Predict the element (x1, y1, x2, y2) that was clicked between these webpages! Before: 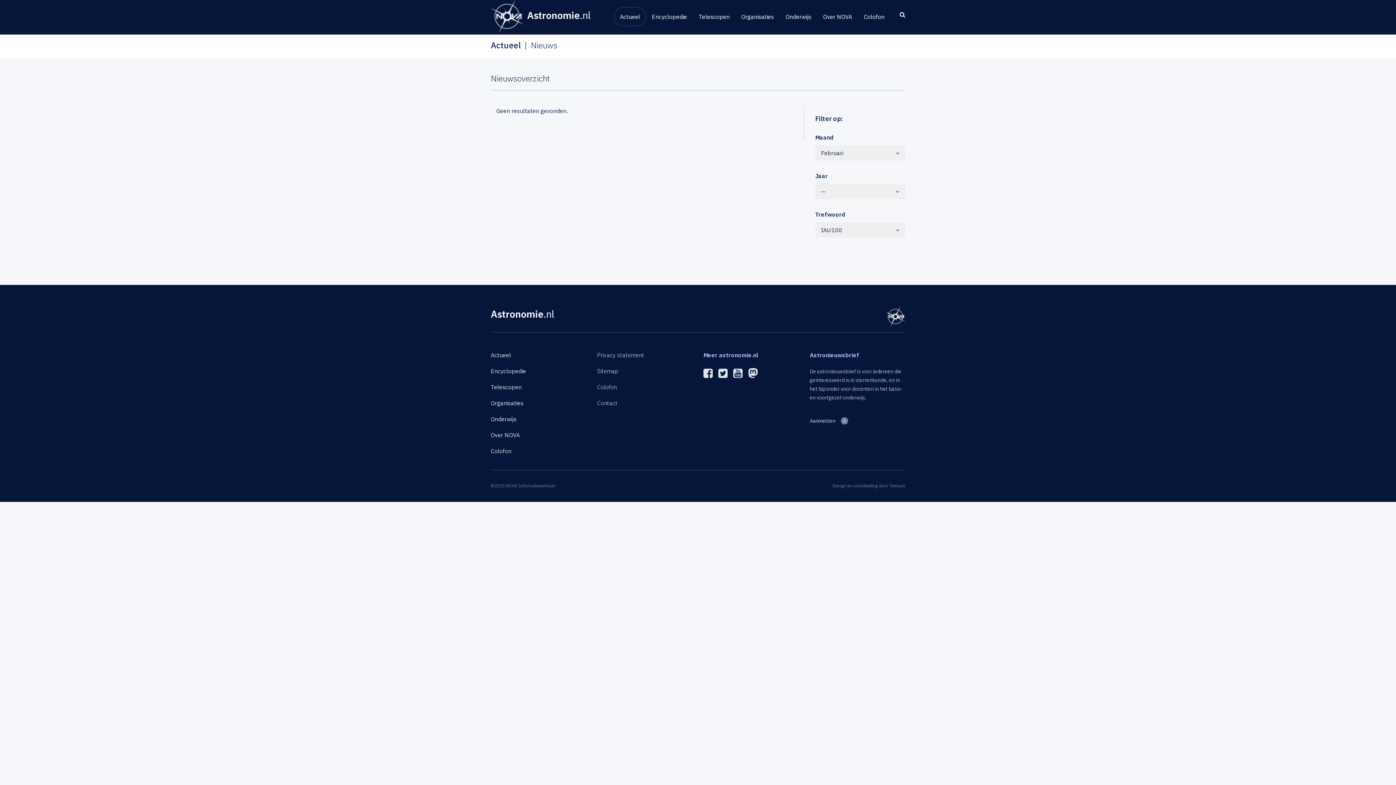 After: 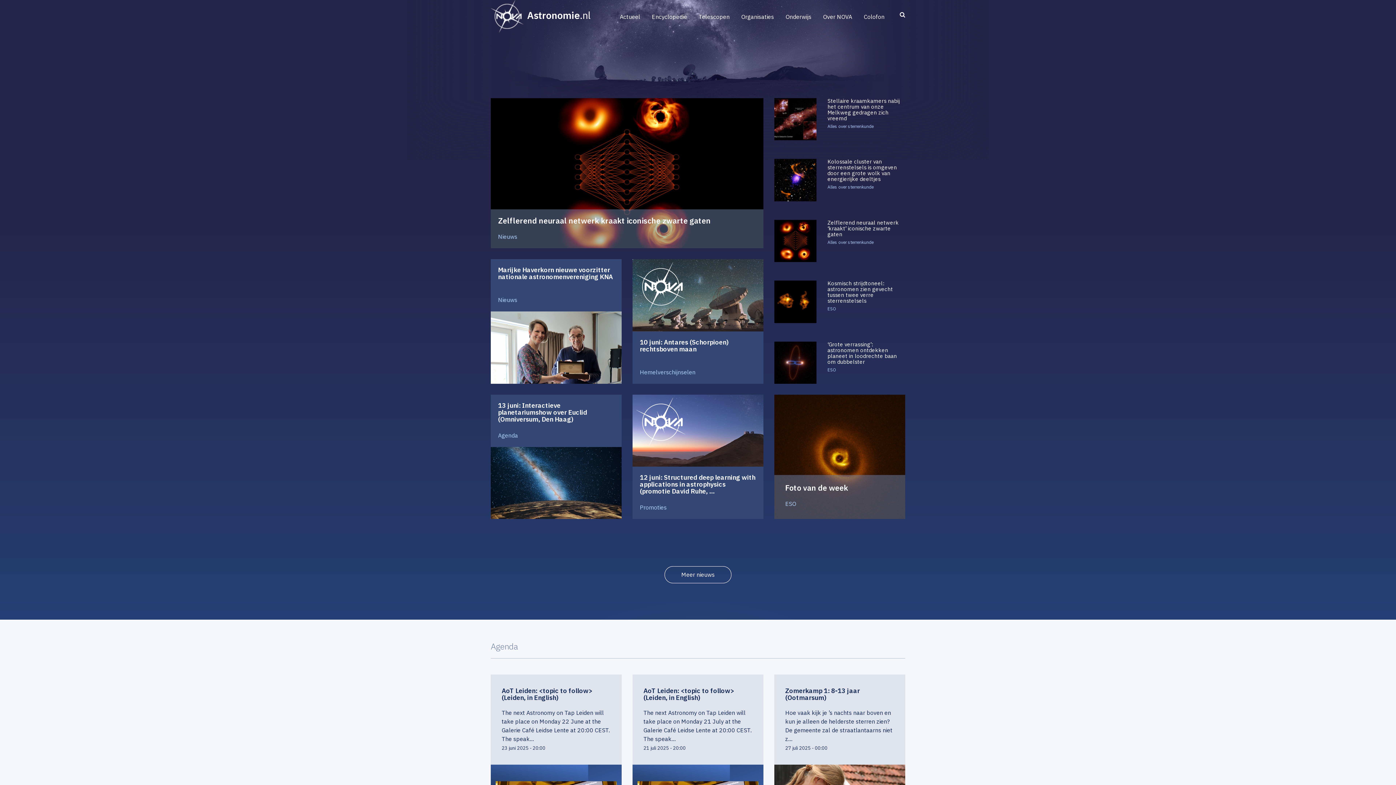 Action: bbox: (490, 307, 554, 320) label: Astronomie.nl